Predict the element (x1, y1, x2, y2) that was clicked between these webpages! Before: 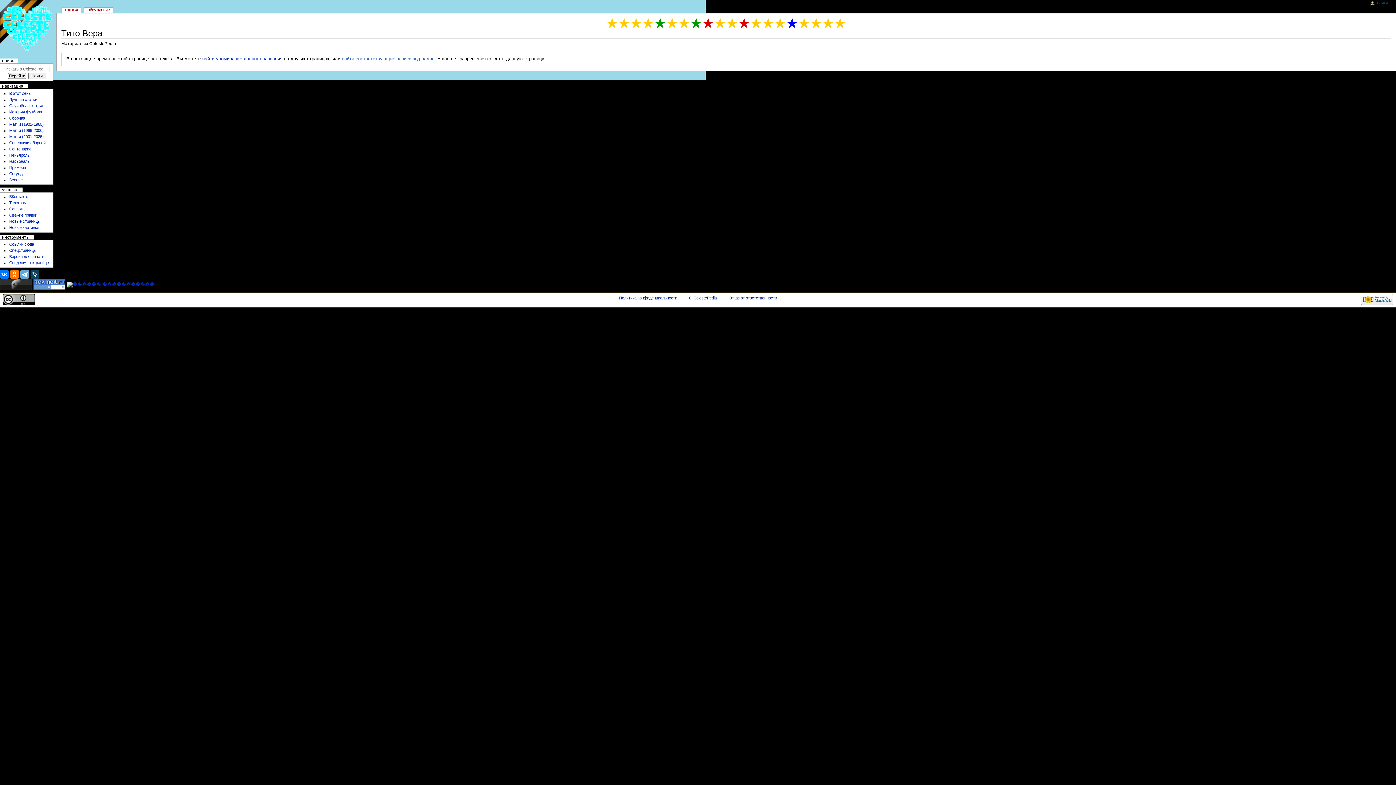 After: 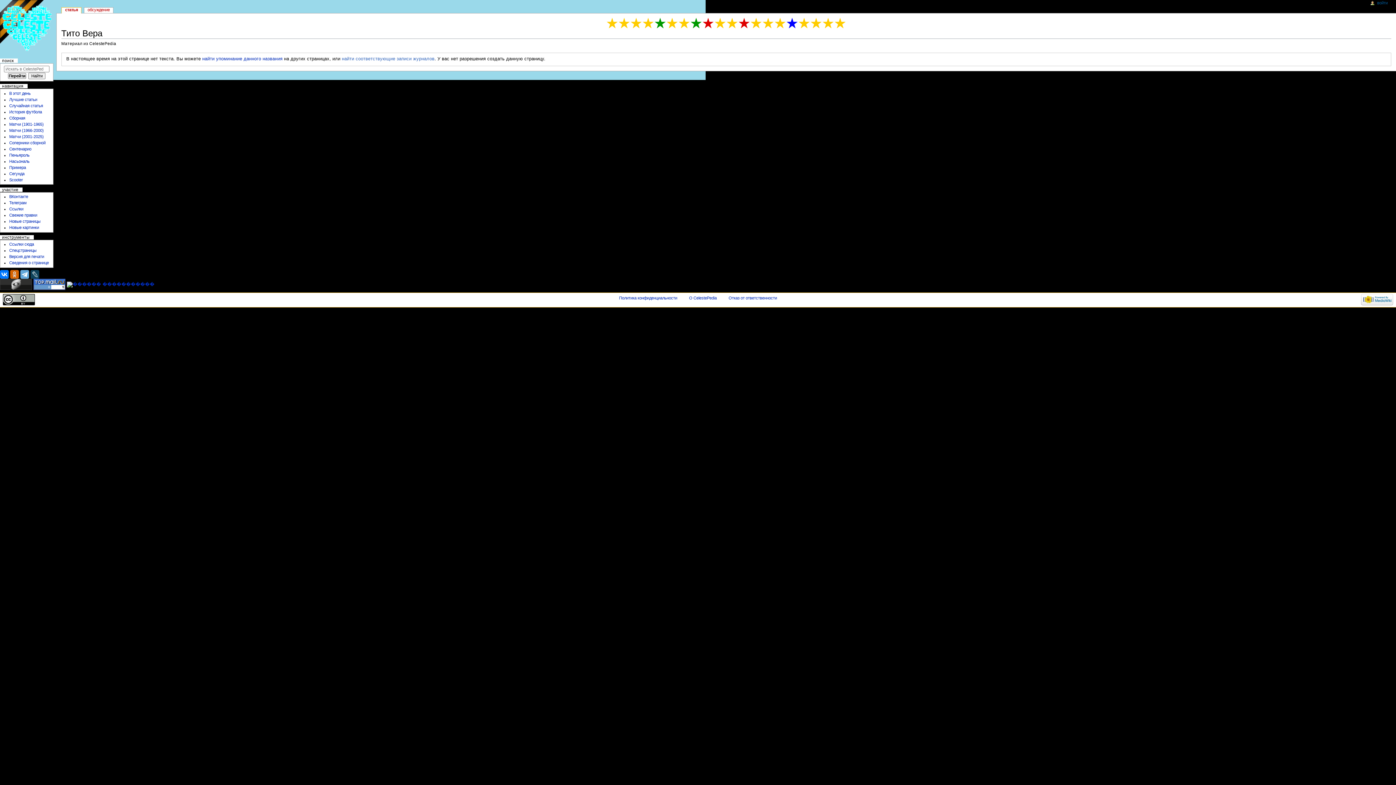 Action: bbox: (10, 270, 18, 279)